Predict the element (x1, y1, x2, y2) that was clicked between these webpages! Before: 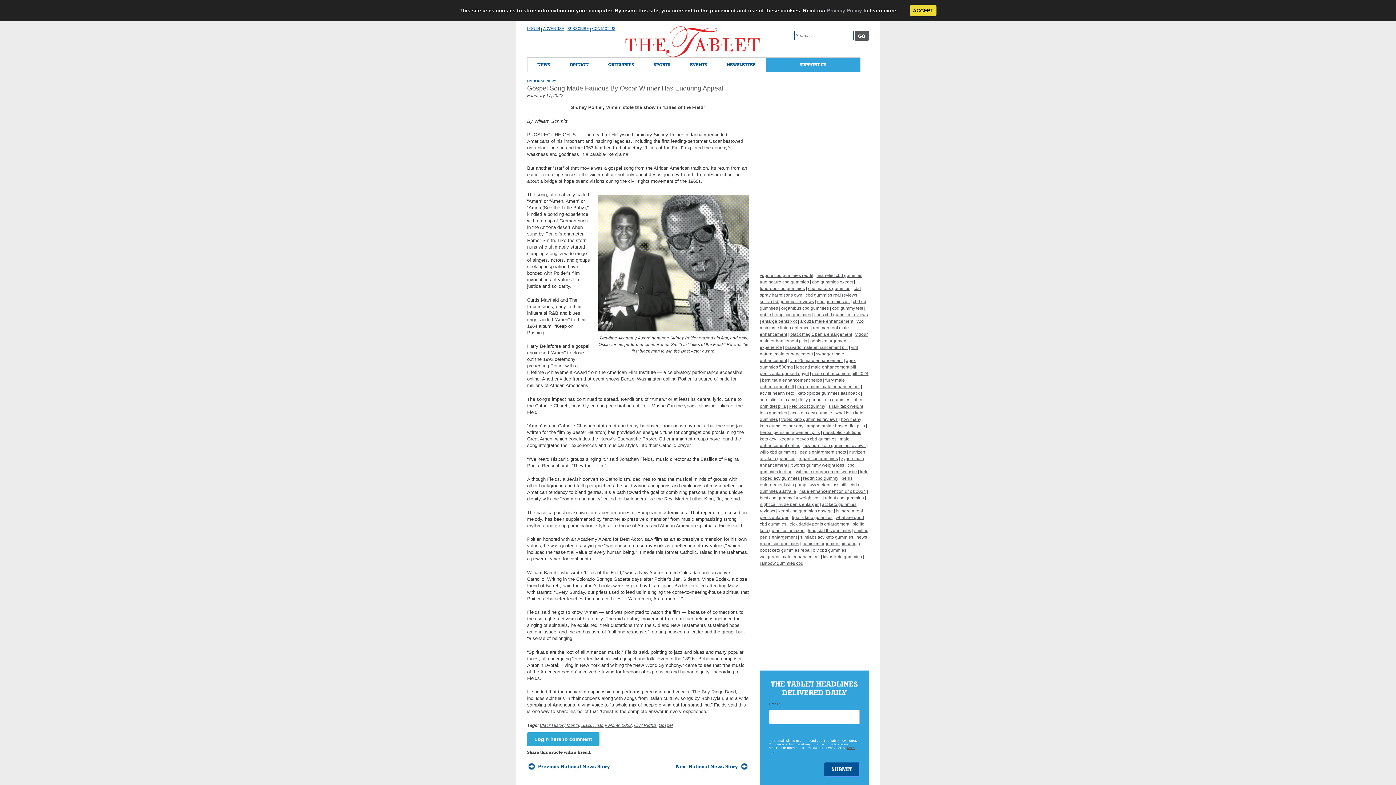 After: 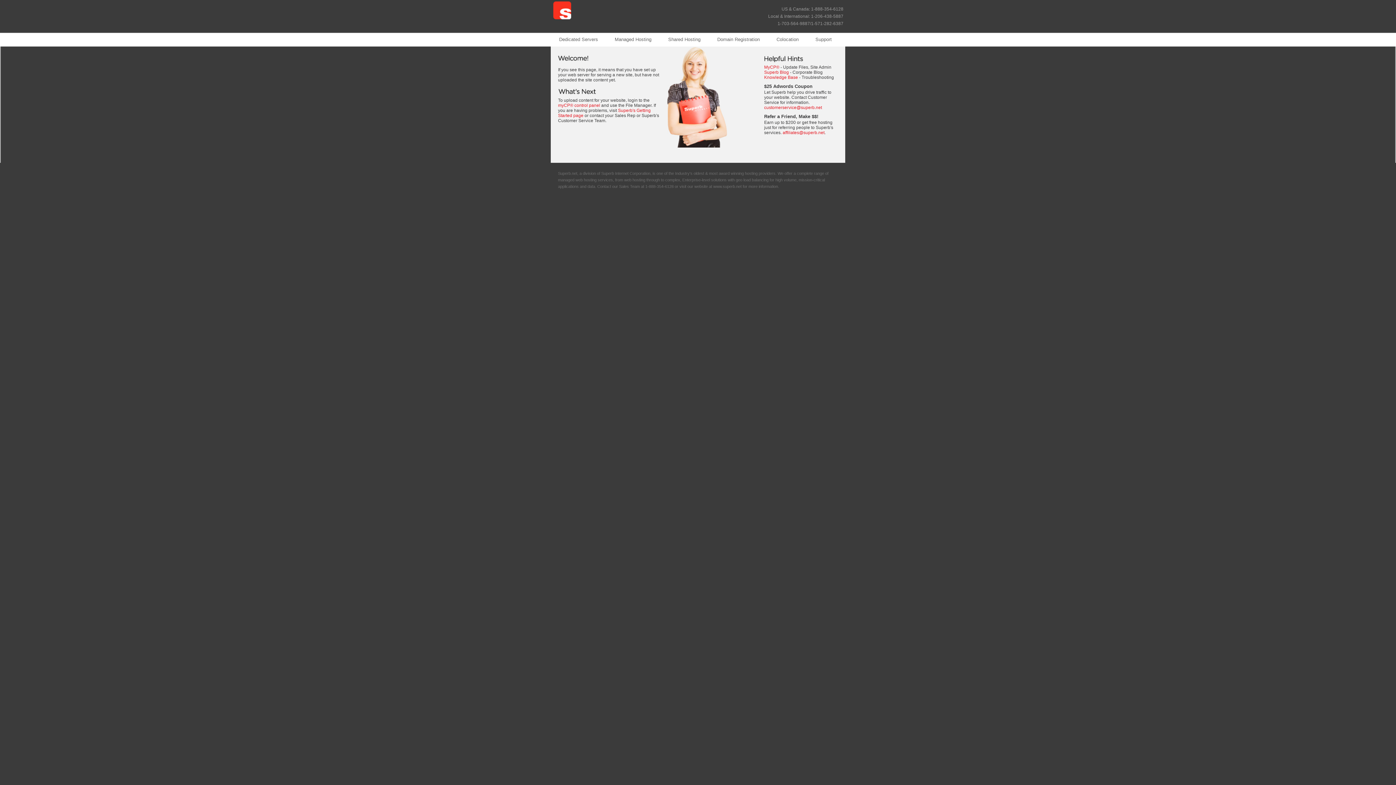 Action: bbox: (798, 397, 850, 402) label: dolly parton keto gummies